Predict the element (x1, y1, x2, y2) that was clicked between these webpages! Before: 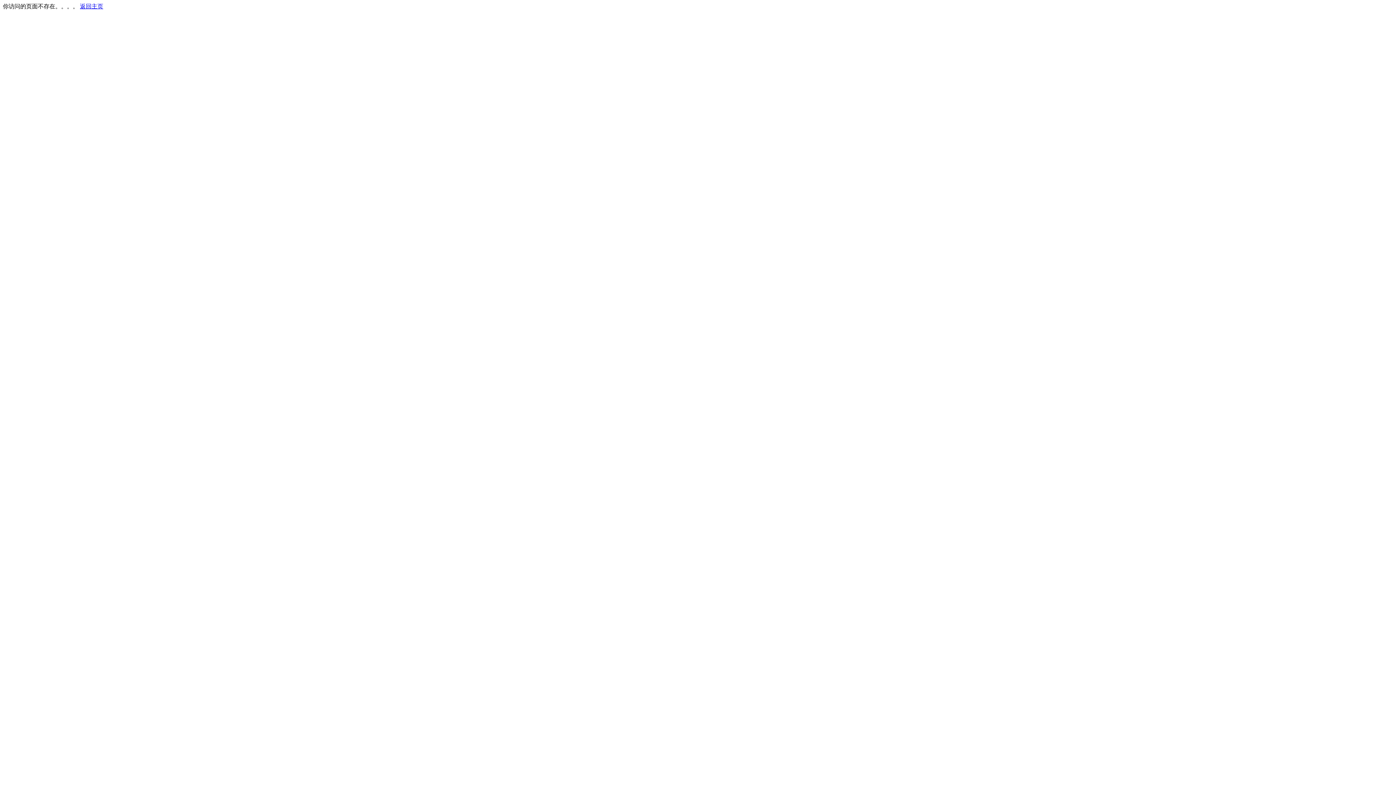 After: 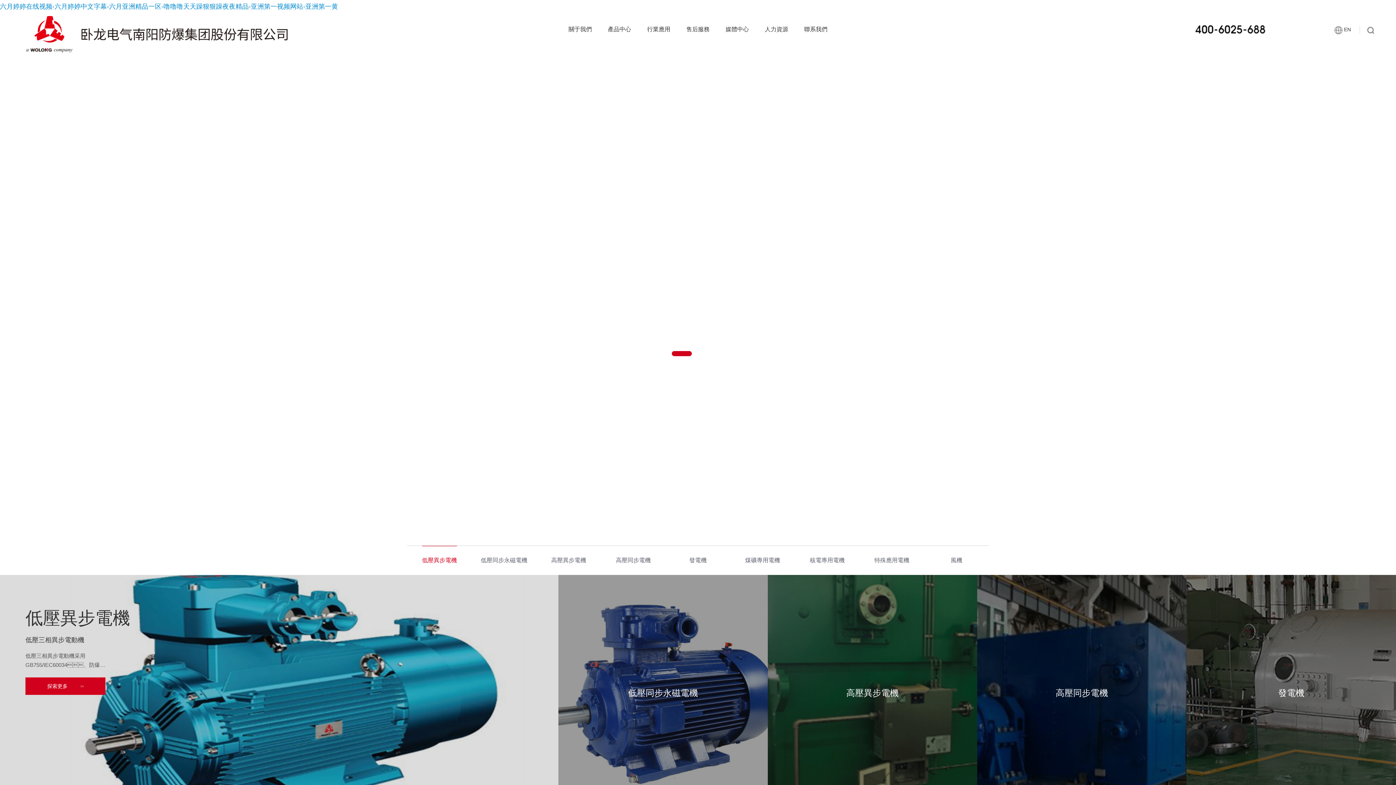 Action: label: 返回主页 bbox: (80, 3, 103, 9)